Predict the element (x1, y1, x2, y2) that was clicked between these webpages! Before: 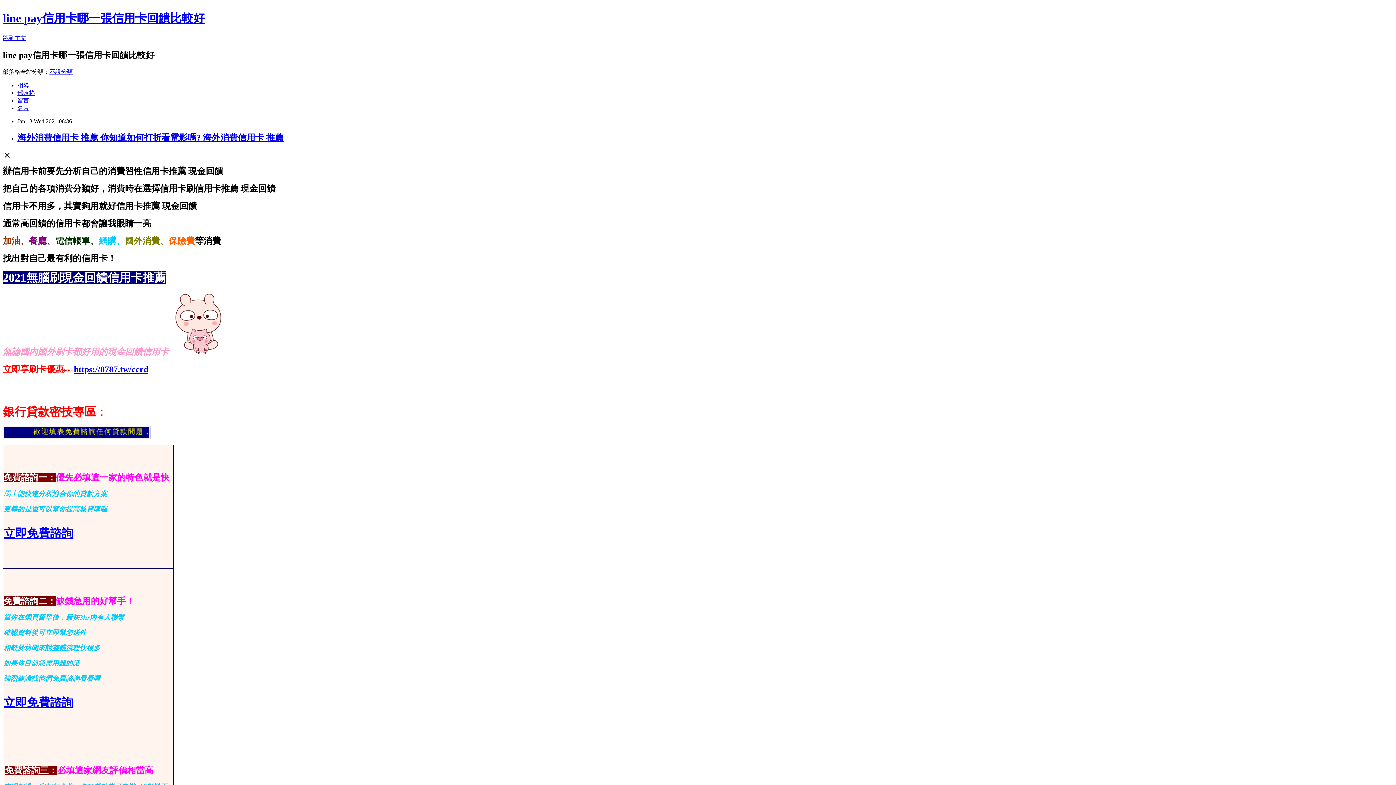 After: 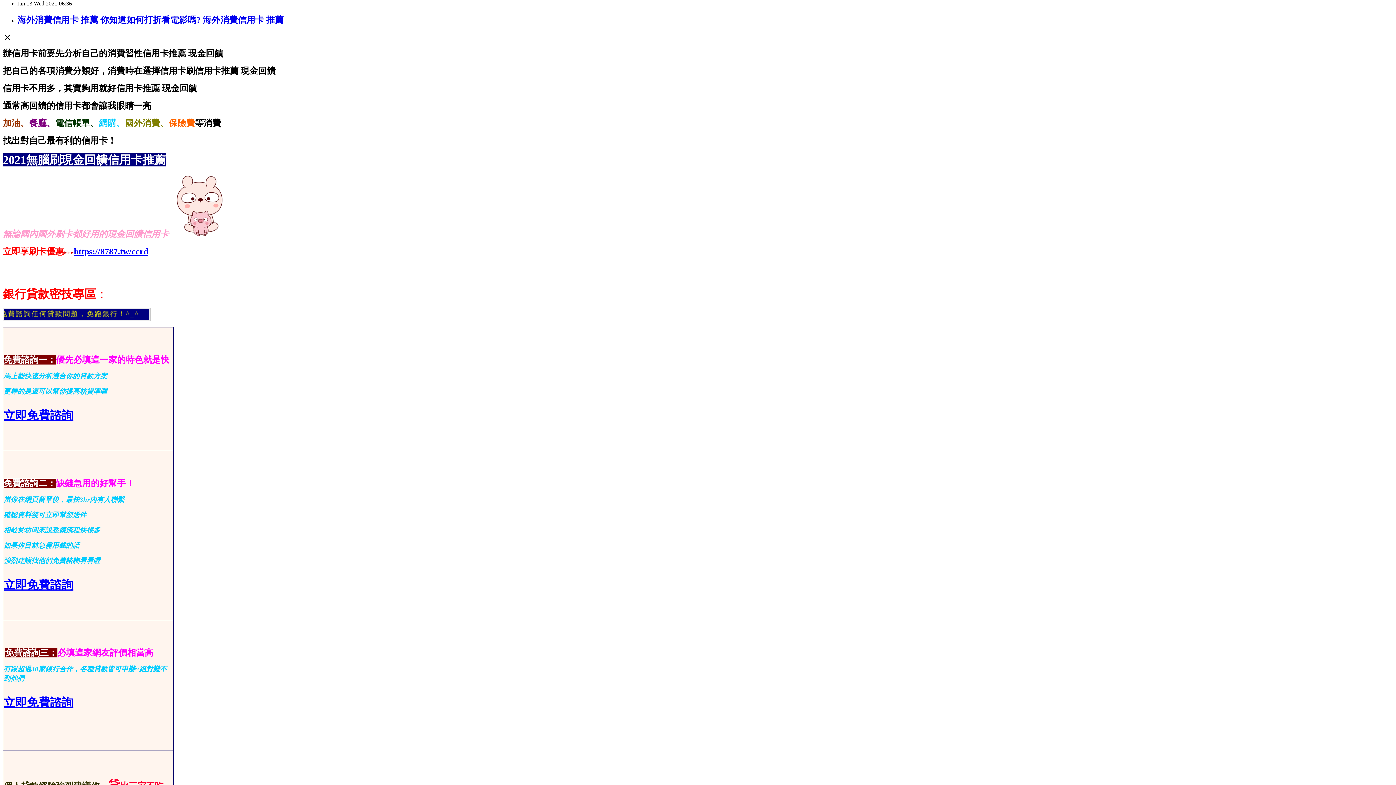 Action: label: 跳到主文 bbox: (2, 34, 26, 41)